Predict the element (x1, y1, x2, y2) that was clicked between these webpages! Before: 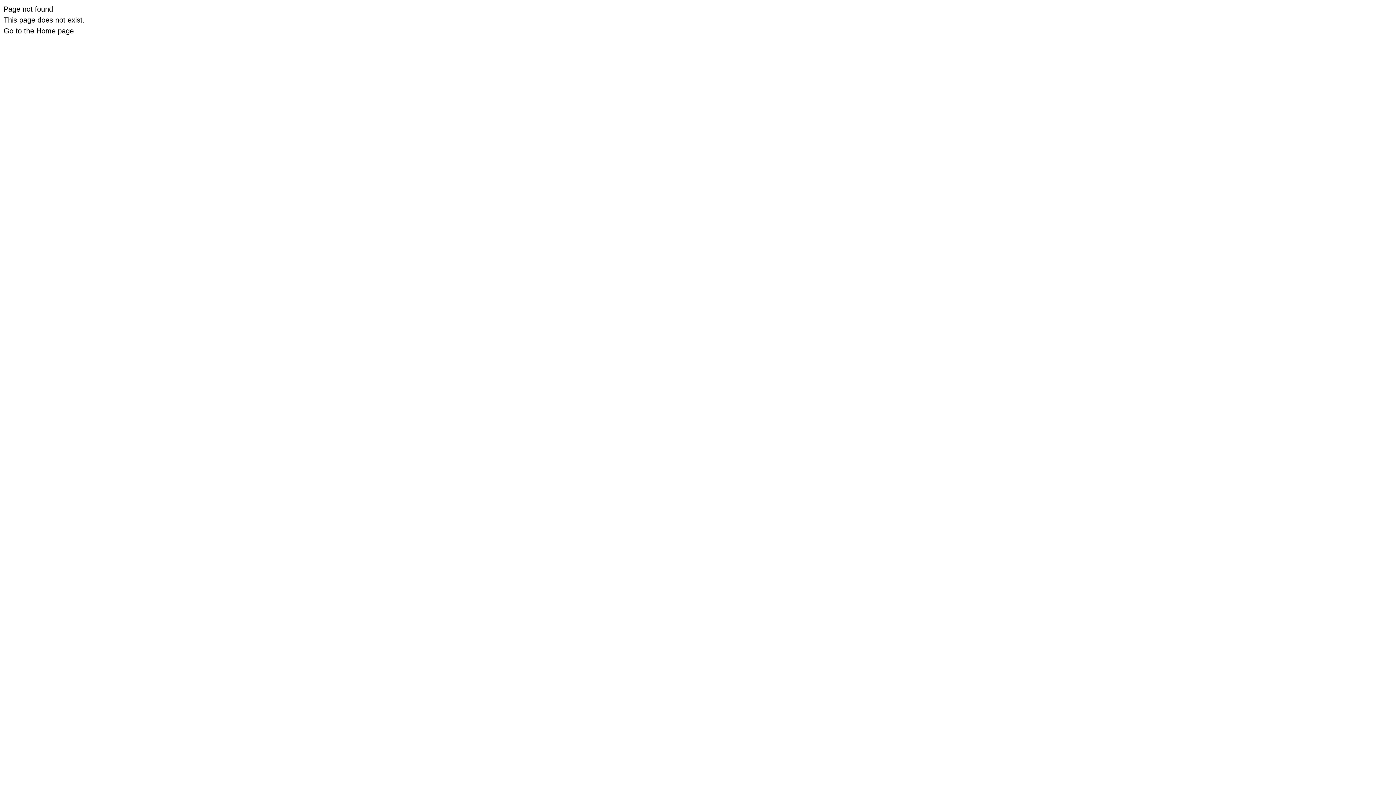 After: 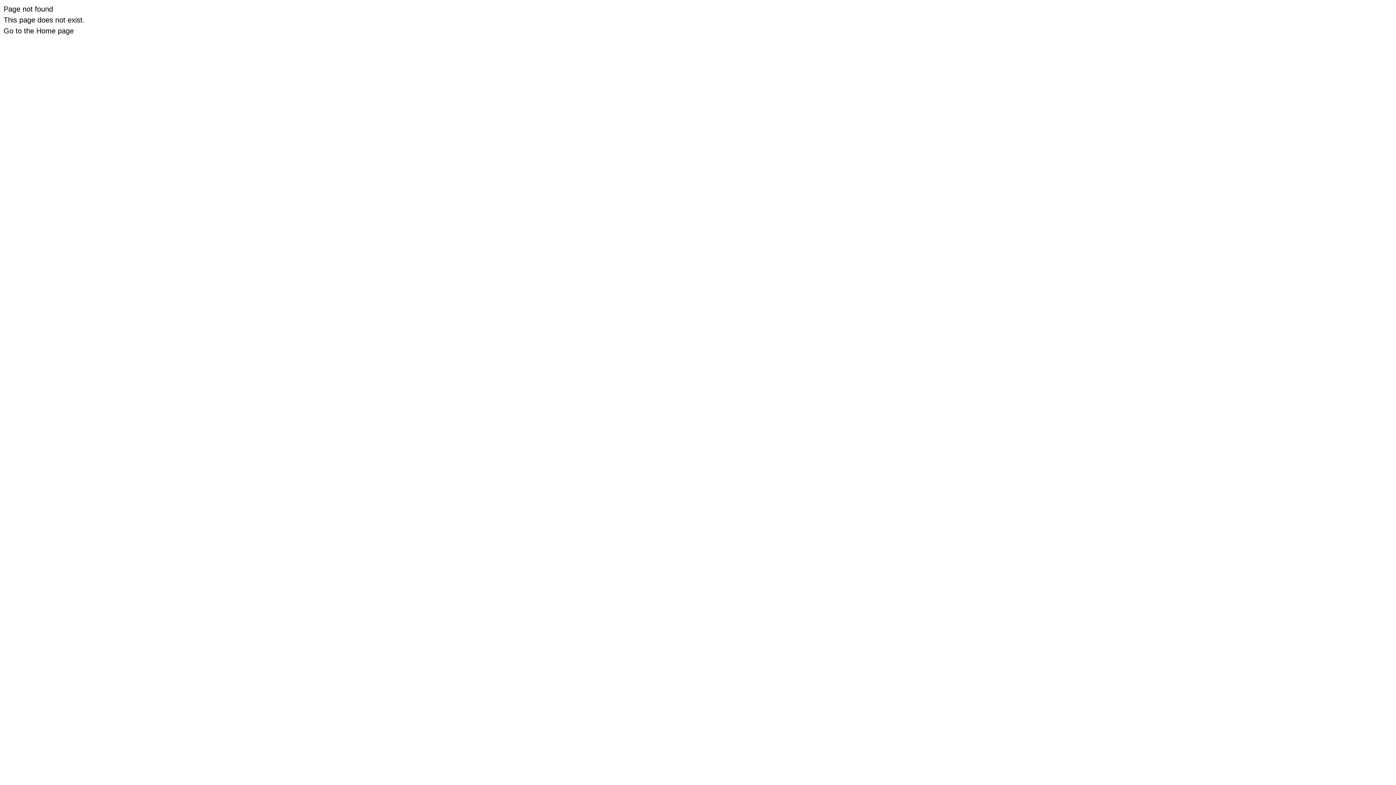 Action: bbox: (3, 26, 73, 34) label: Go to the Home page